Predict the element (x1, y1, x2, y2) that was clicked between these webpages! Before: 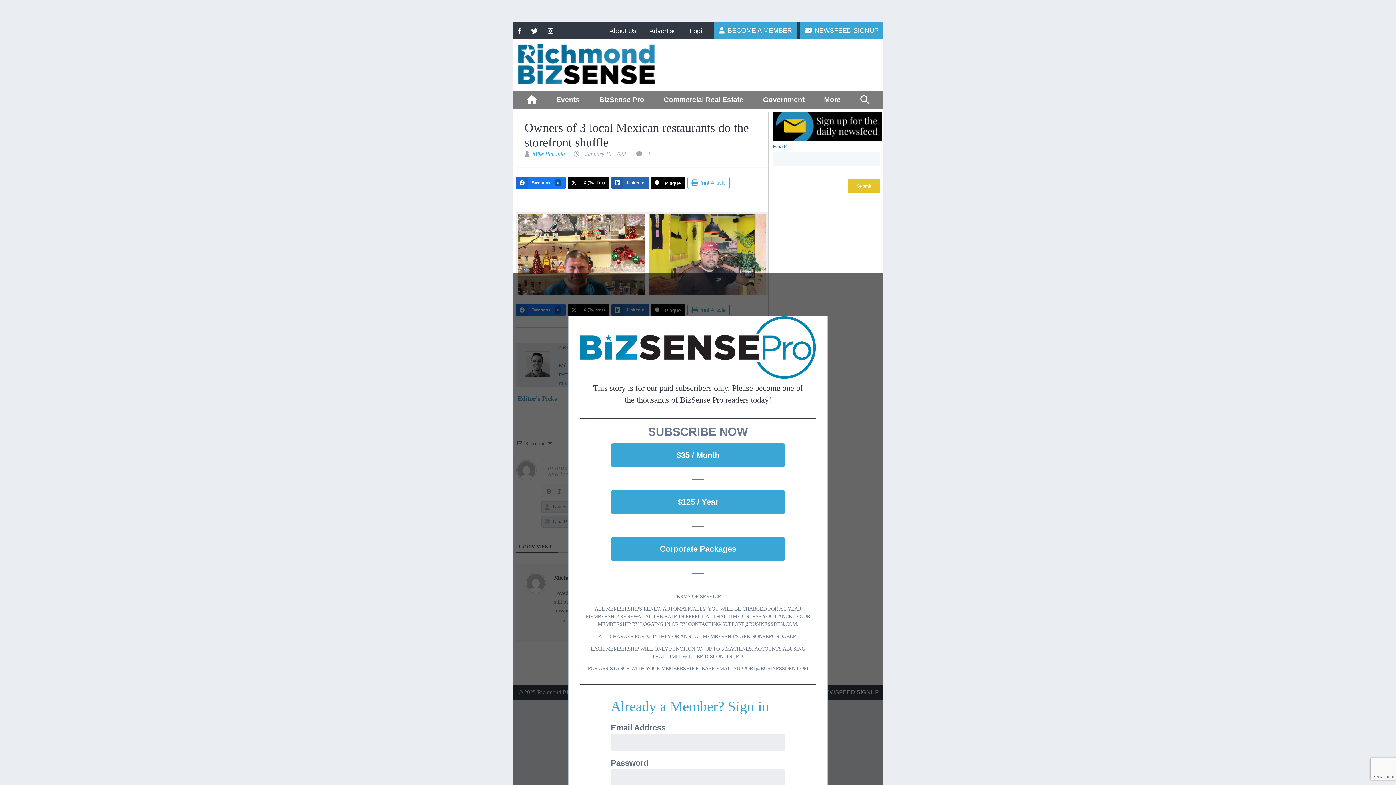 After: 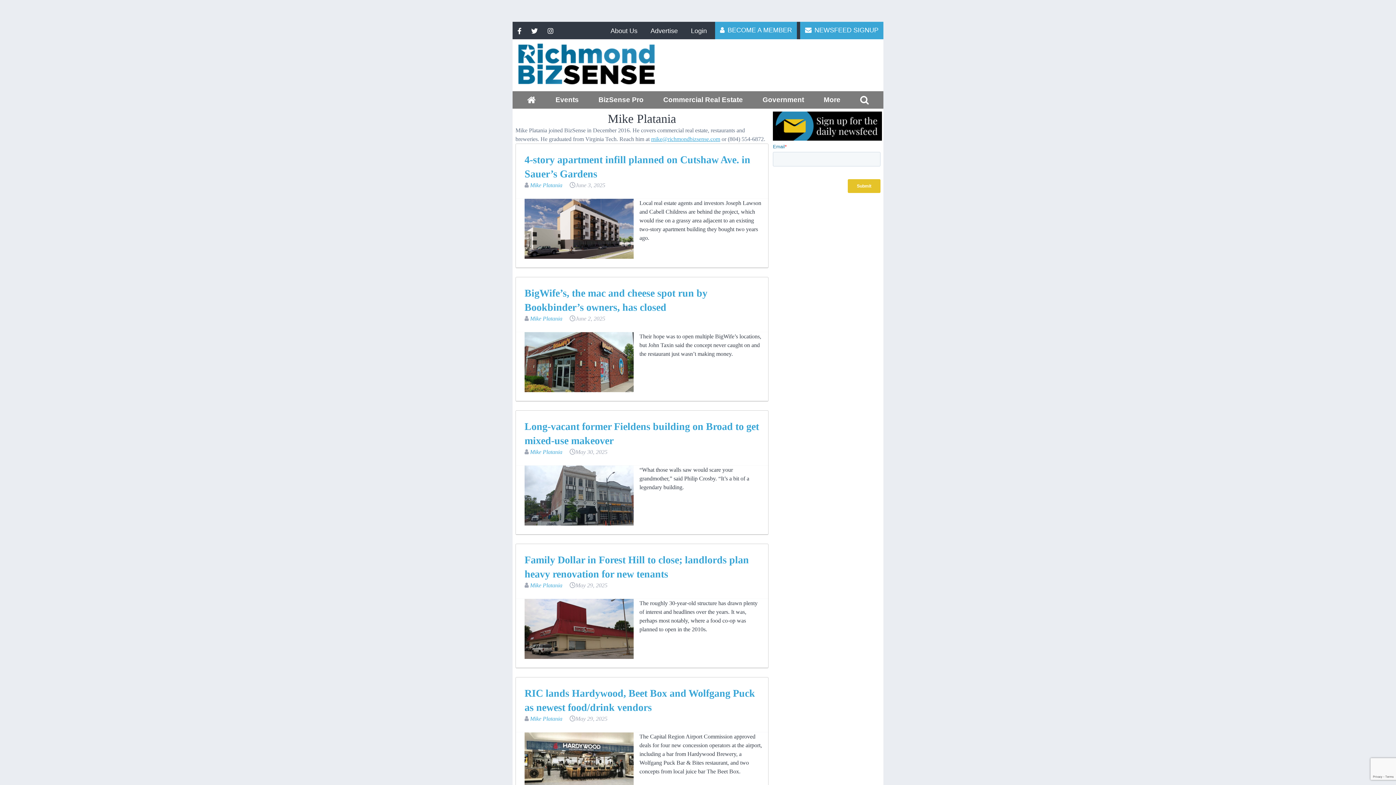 Action: label: Mike Platania bbox: (532, 150, 565, 156)